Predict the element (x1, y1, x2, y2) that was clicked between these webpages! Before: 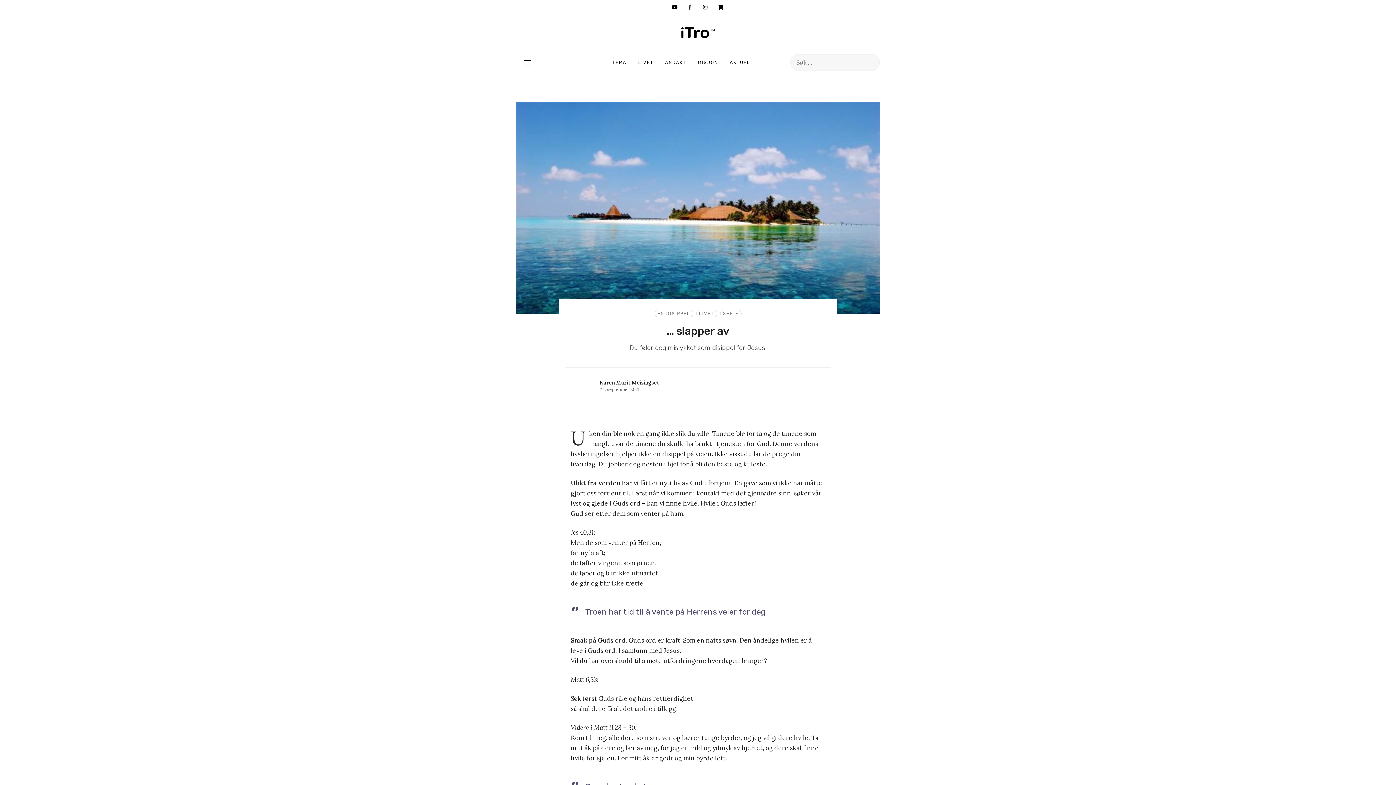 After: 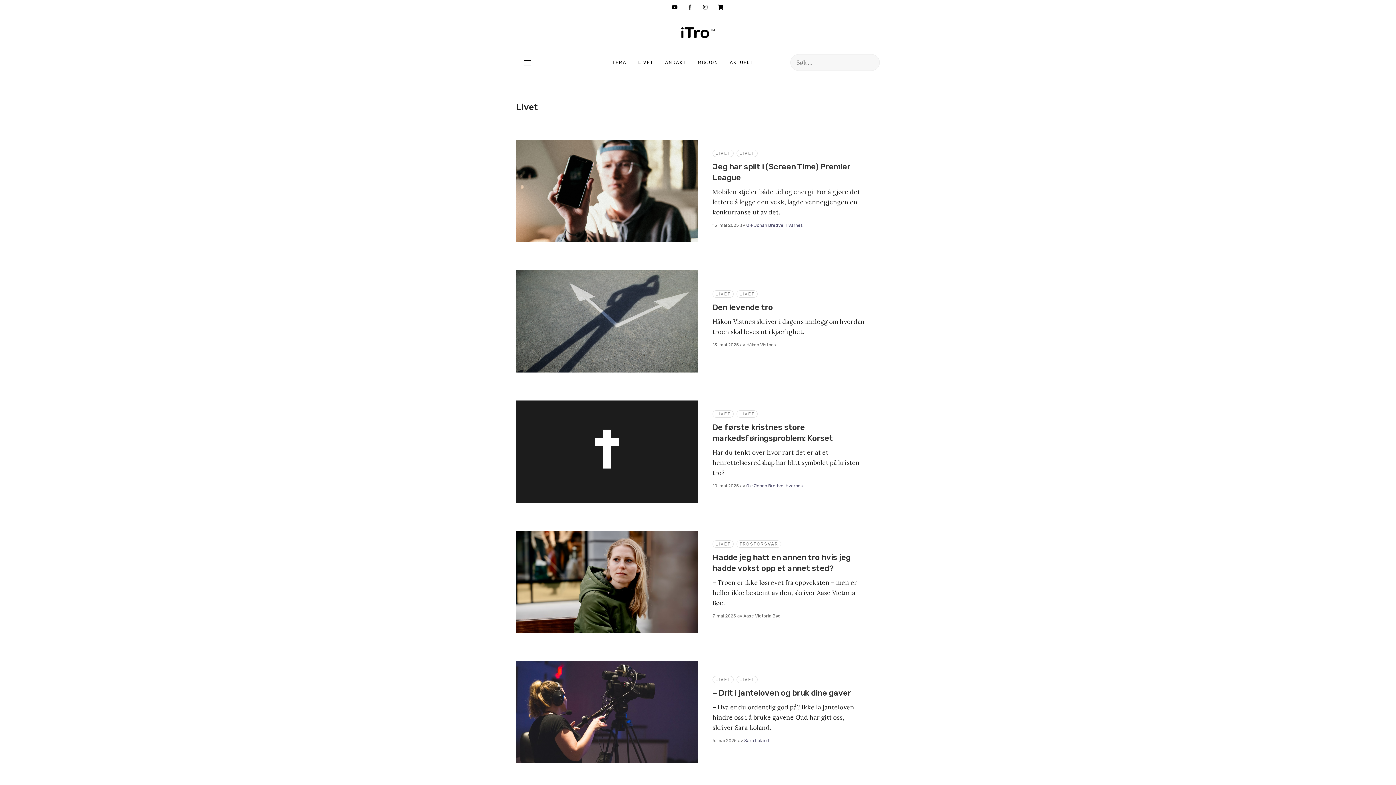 Action: bbox: (696, 310, 717, 317) label: LIVET